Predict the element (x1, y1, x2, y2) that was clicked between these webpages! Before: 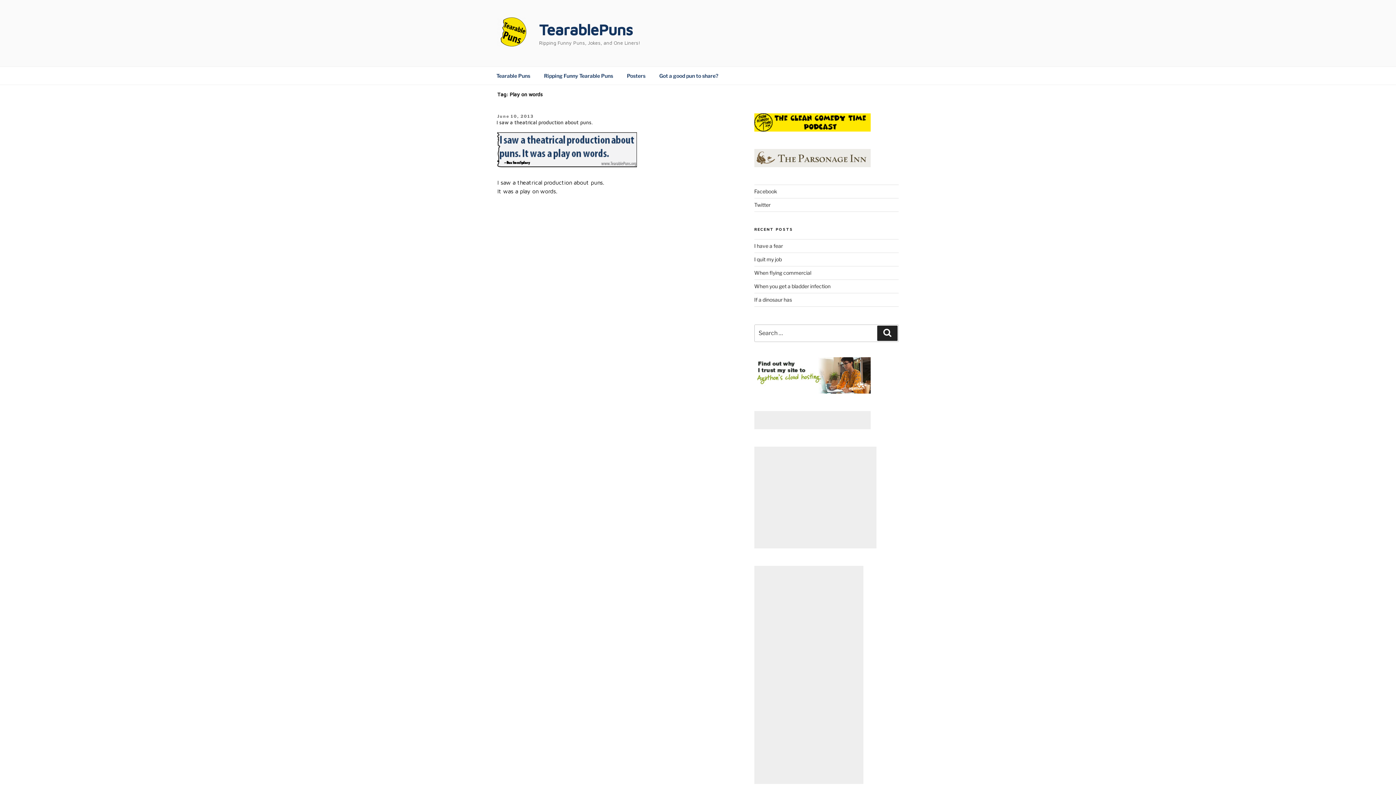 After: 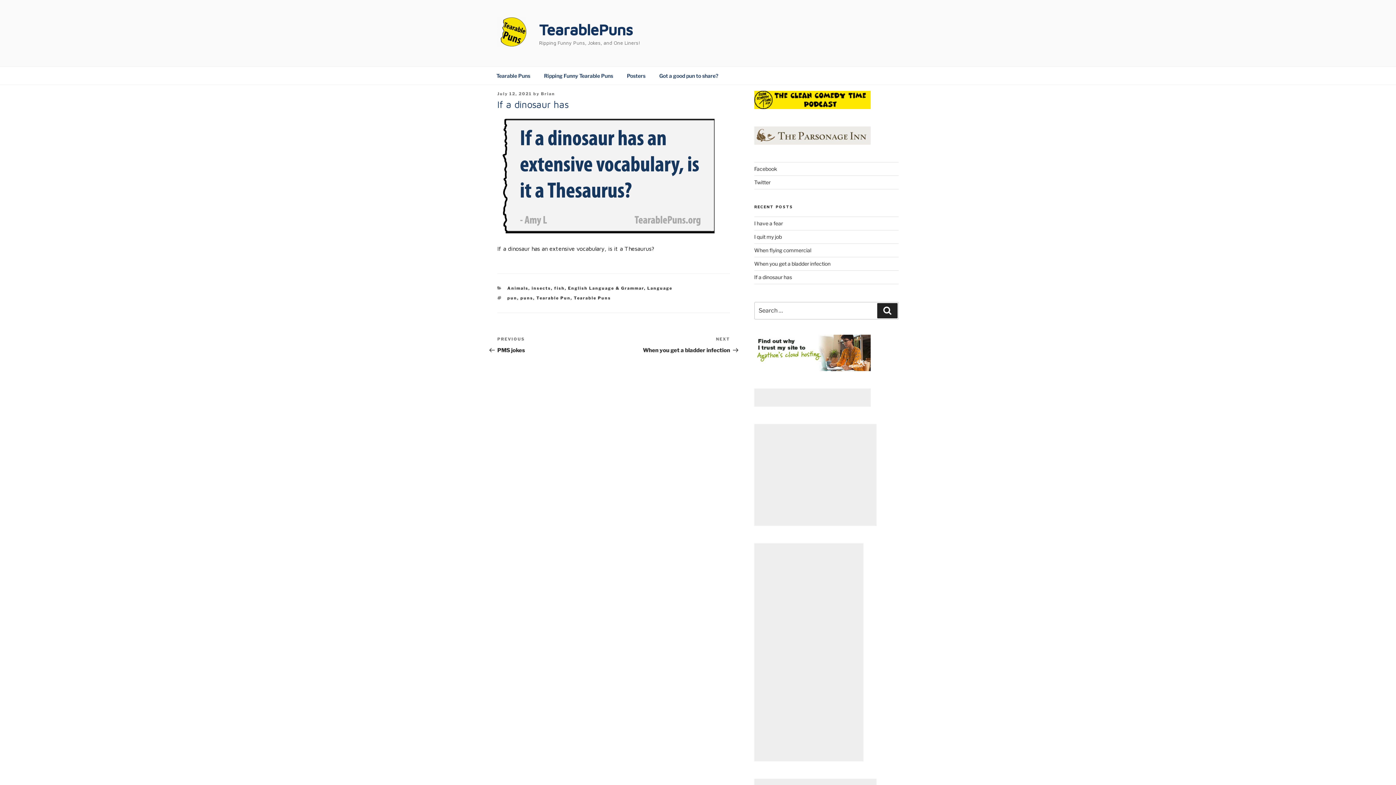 Action: bbox: (754, 296, 792, 302) label: If a dinosaur has